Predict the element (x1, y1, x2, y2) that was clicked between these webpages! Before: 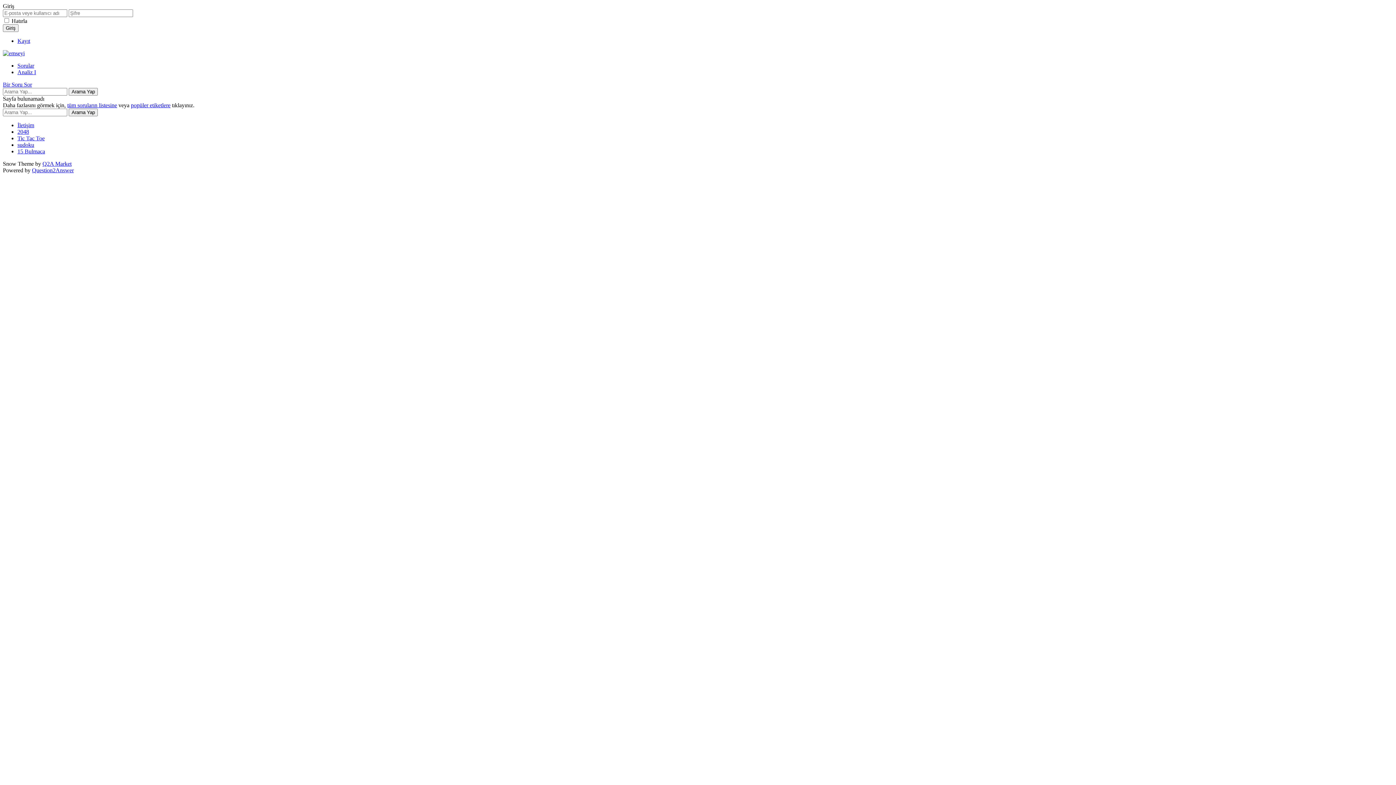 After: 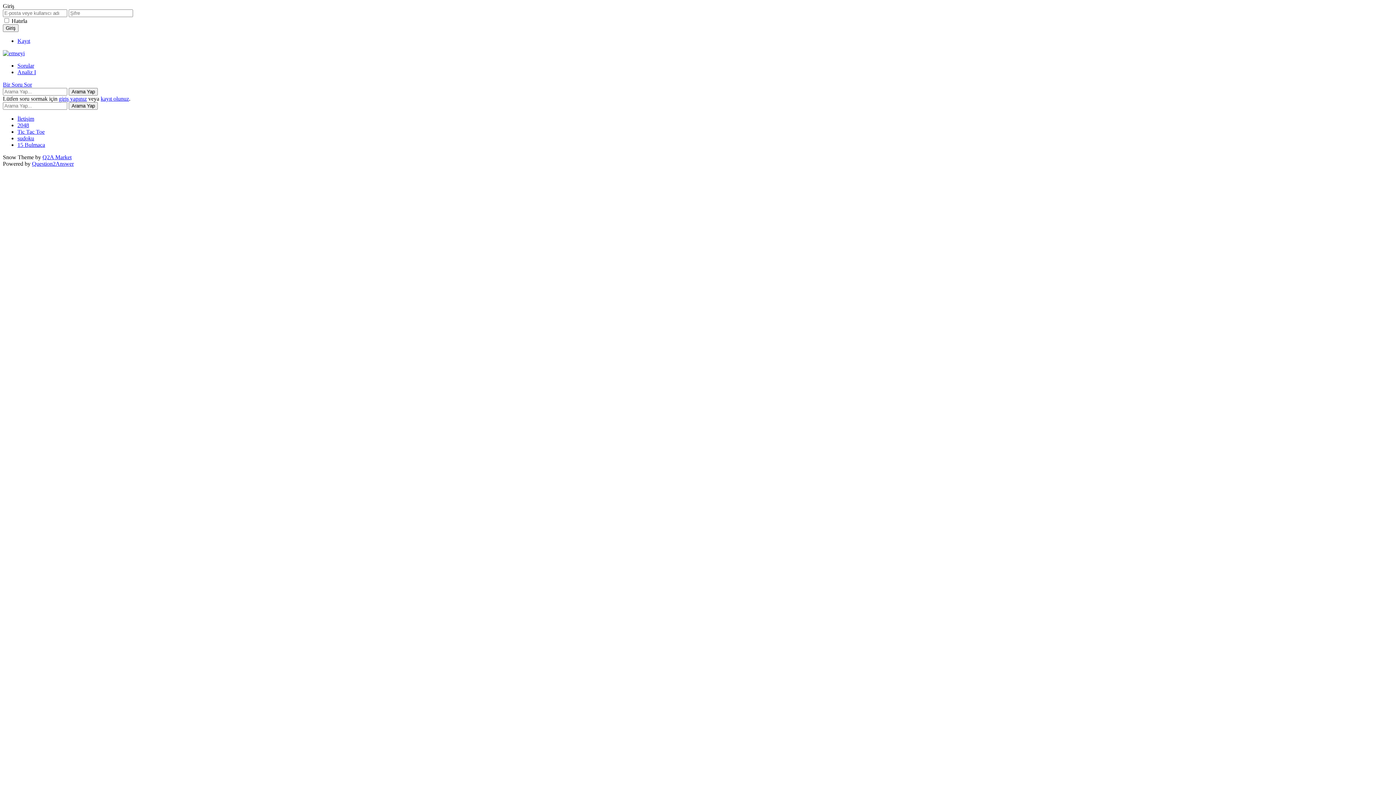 Action: bbox: (2, 81, 32, 87) label: Bir Soru Sor